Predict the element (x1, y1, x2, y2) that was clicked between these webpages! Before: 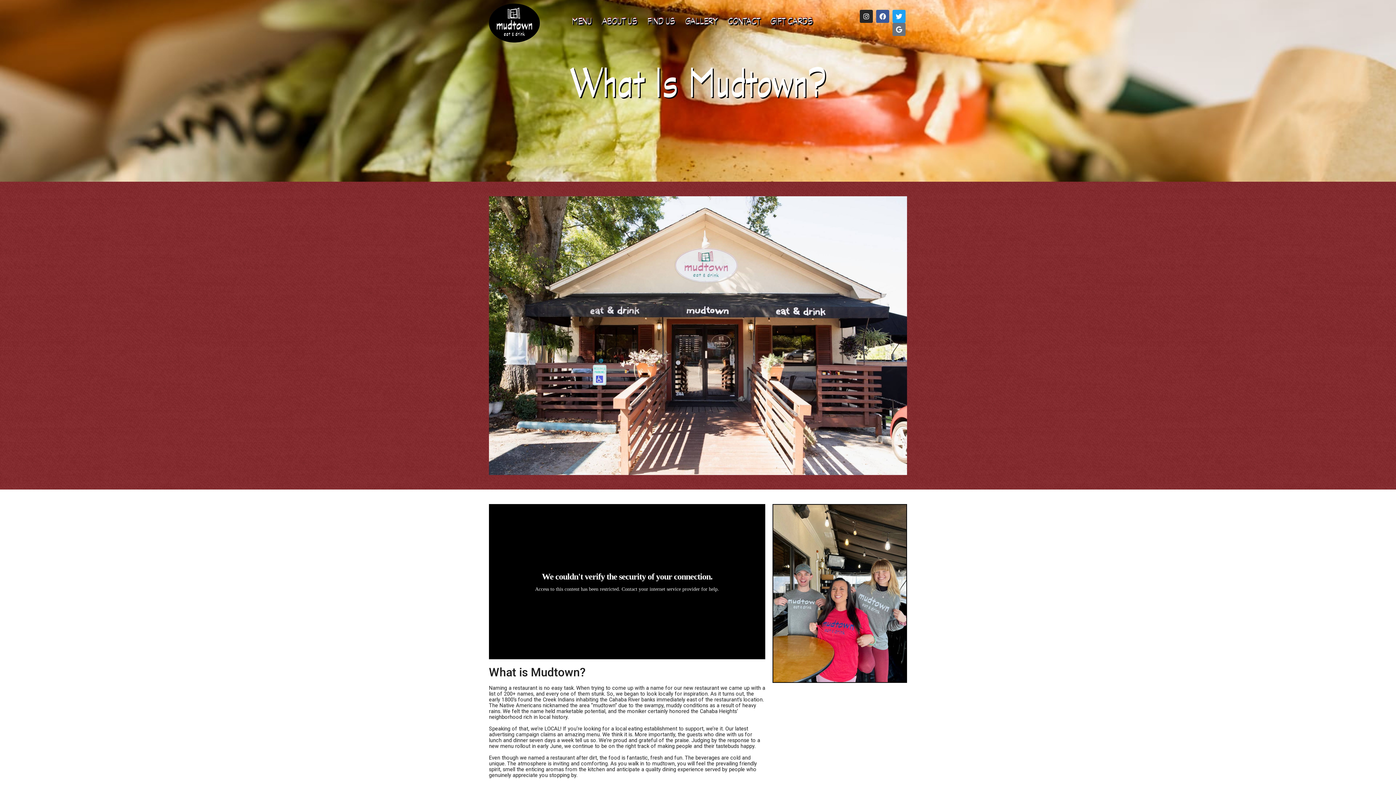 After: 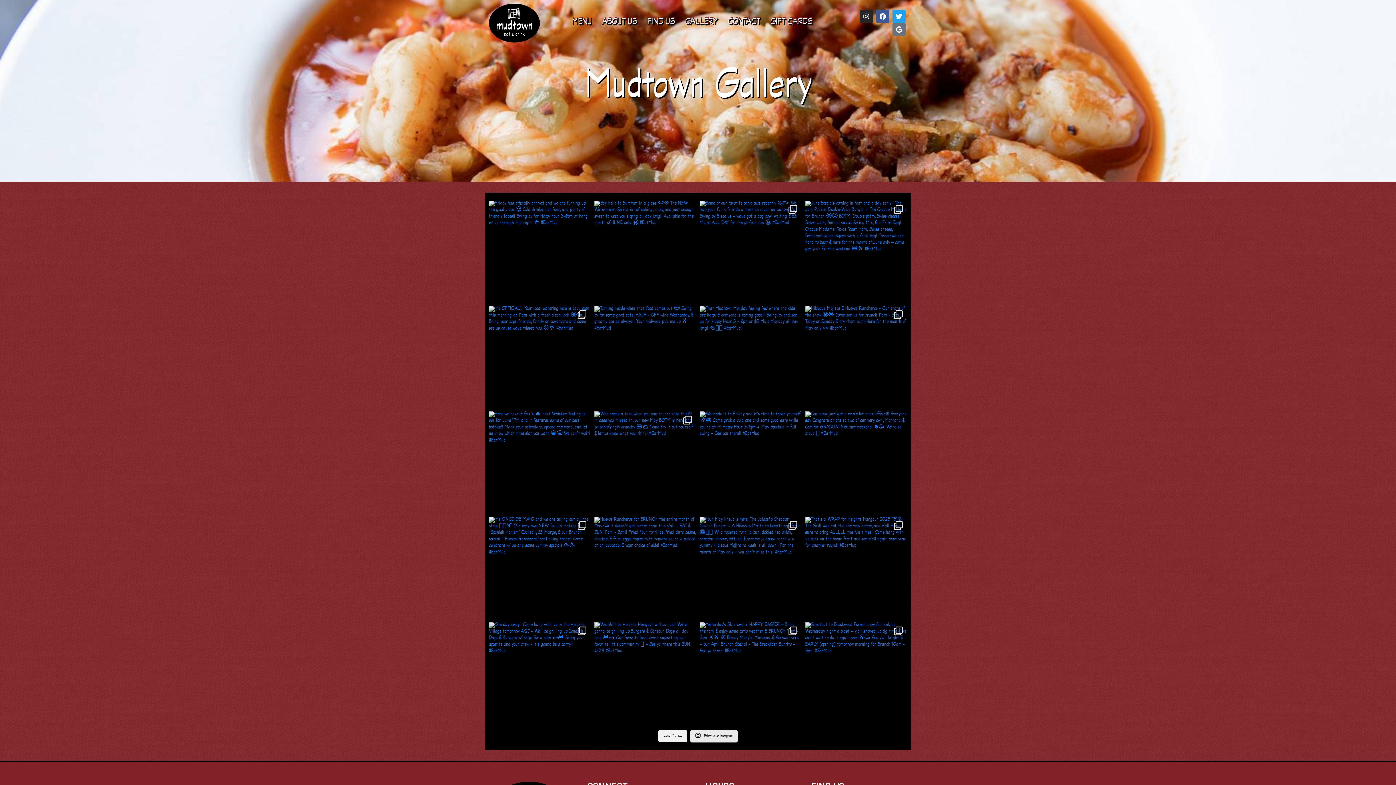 Action: label: GALLERY bbox: (678, 13, 725, 32)